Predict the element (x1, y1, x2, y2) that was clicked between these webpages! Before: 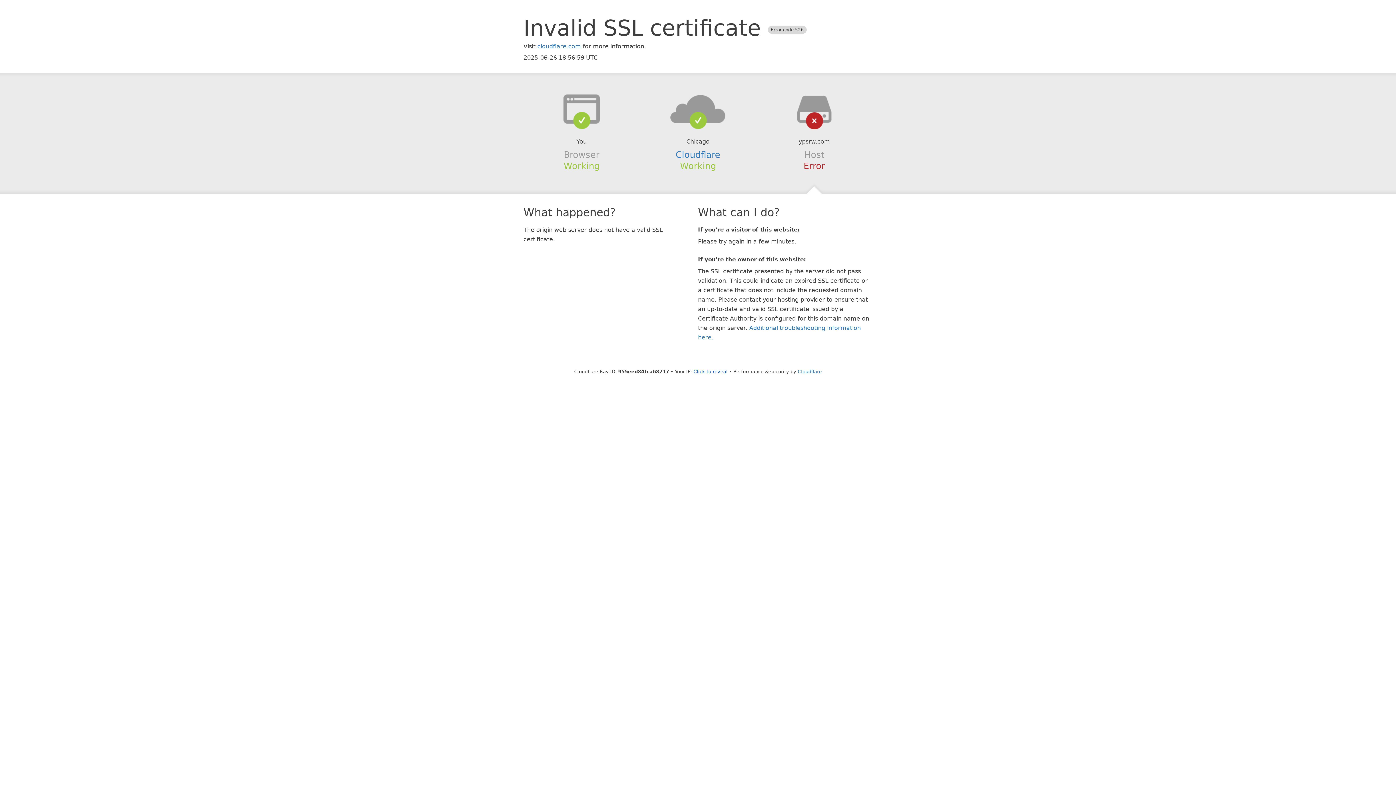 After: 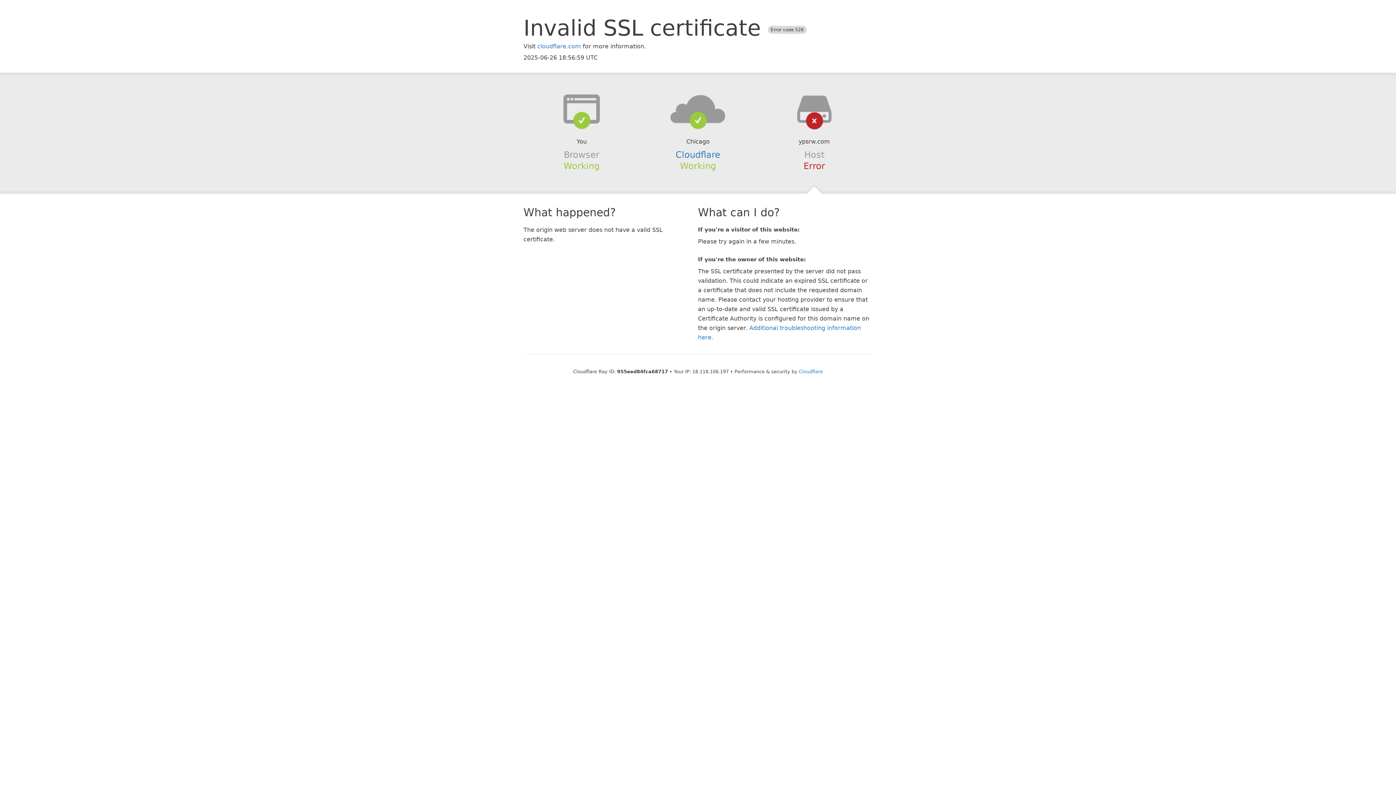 Action: label: Click to reveal bbox: (693, 368, 727, 374)